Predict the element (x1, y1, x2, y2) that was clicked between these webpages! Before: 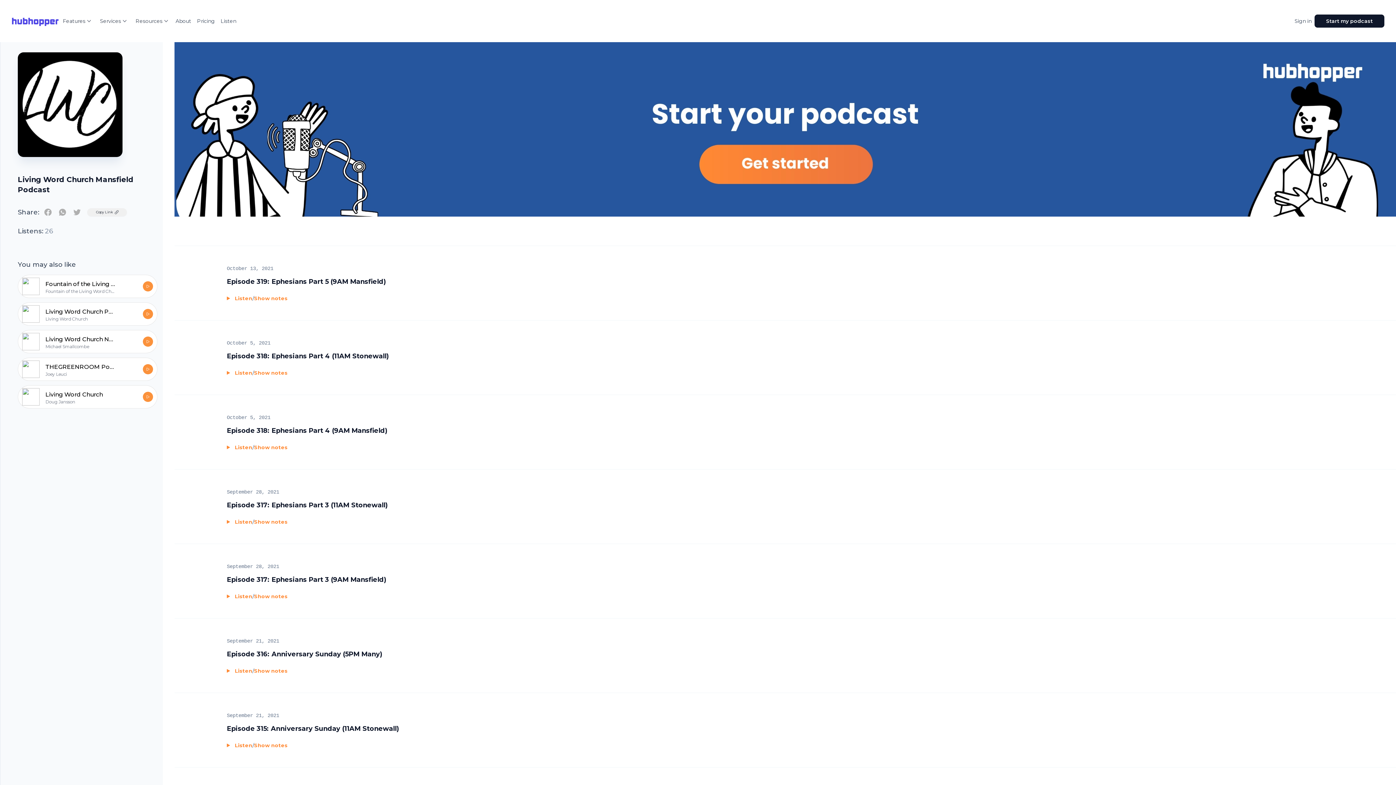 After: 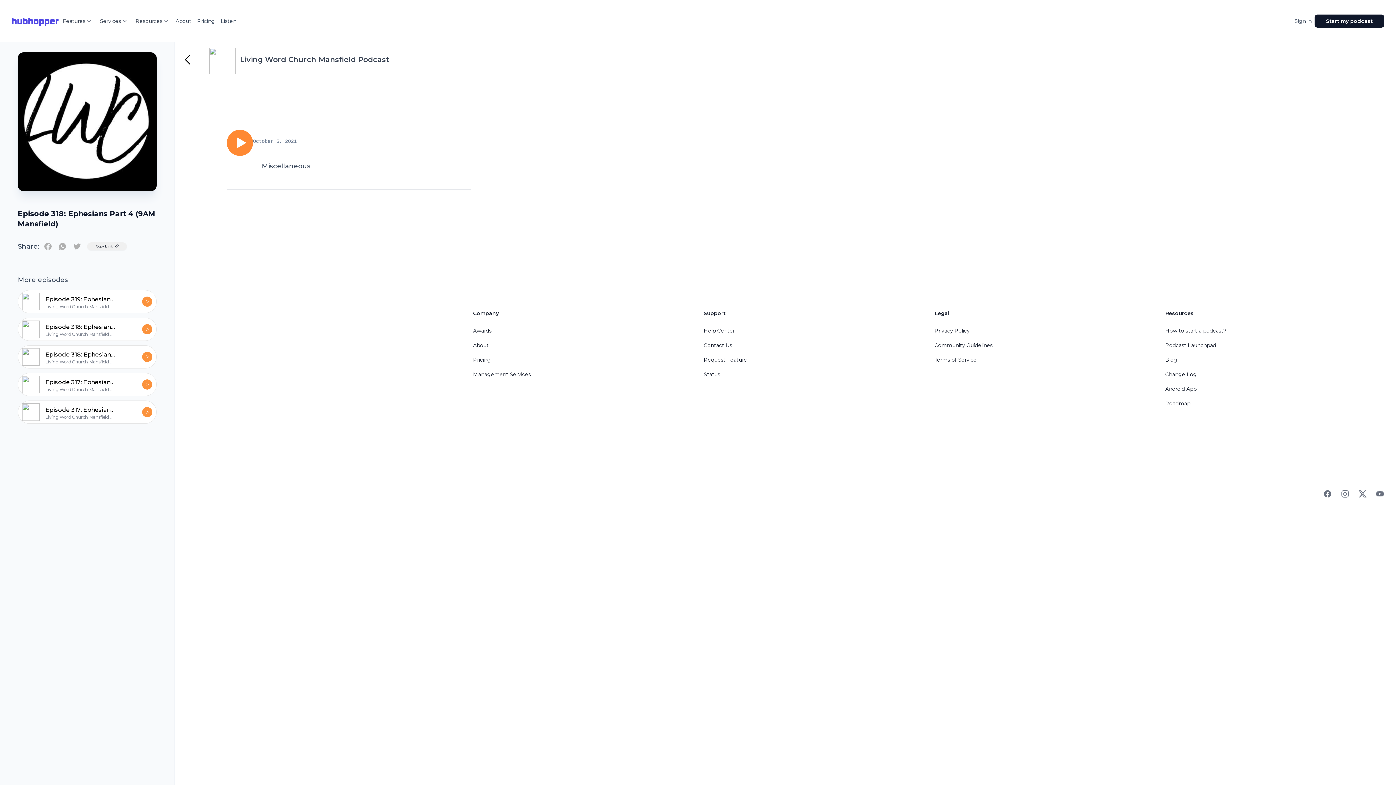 Action: bbox: (226, 426, 387, 434) label: Episode 318: Ephesians Part 4 (9AM Mansfield)